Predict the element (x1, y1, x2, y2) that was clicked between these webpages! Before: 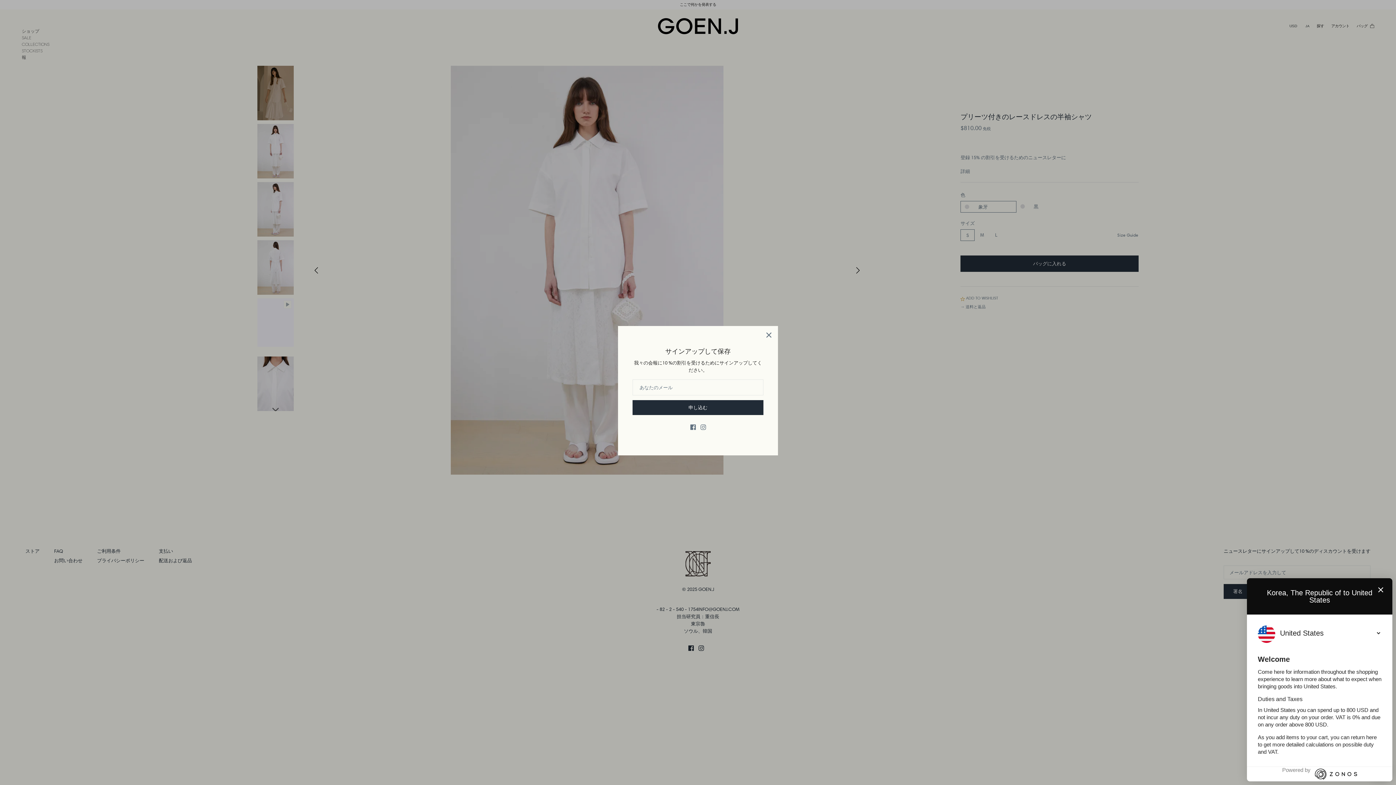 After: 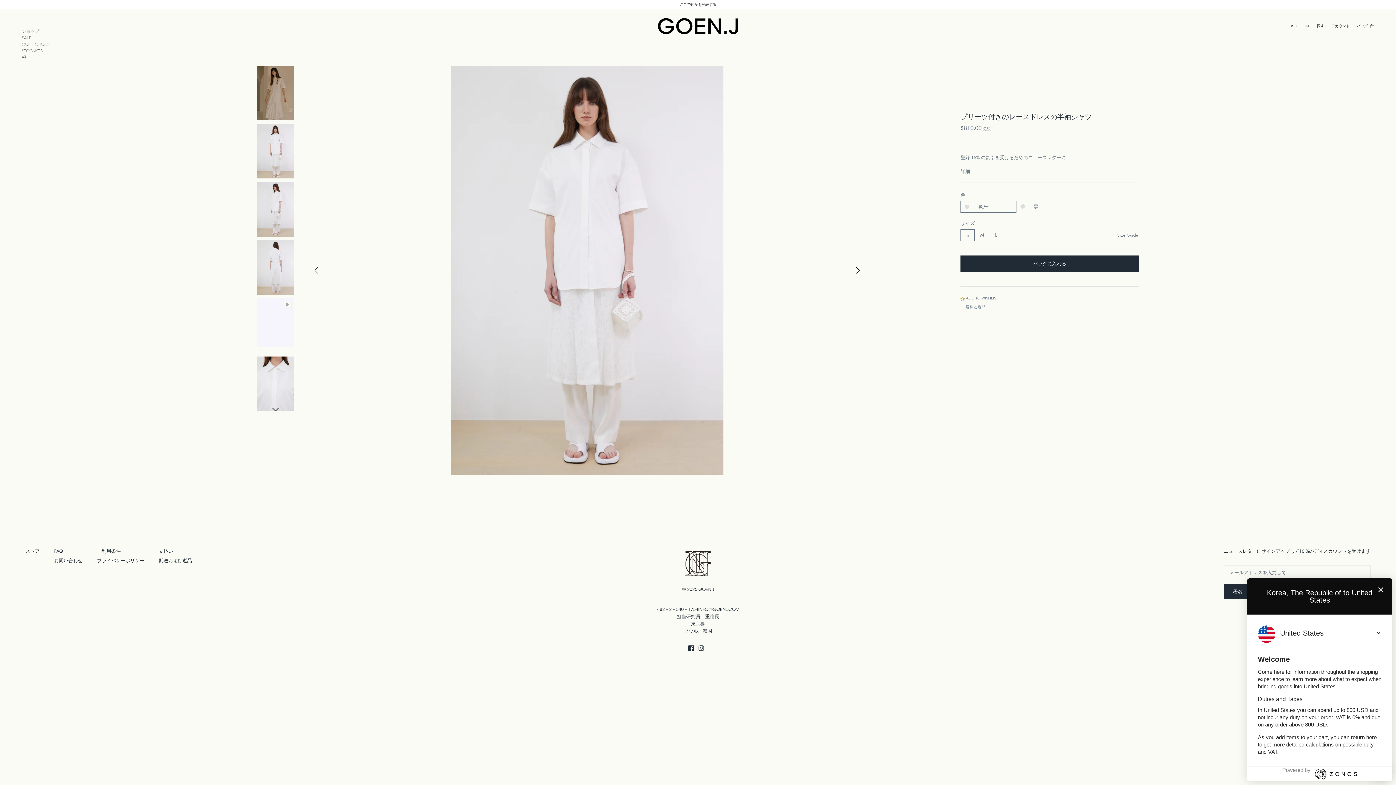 Action: bbox: (761, 327, 777, 343) label: 閉じる